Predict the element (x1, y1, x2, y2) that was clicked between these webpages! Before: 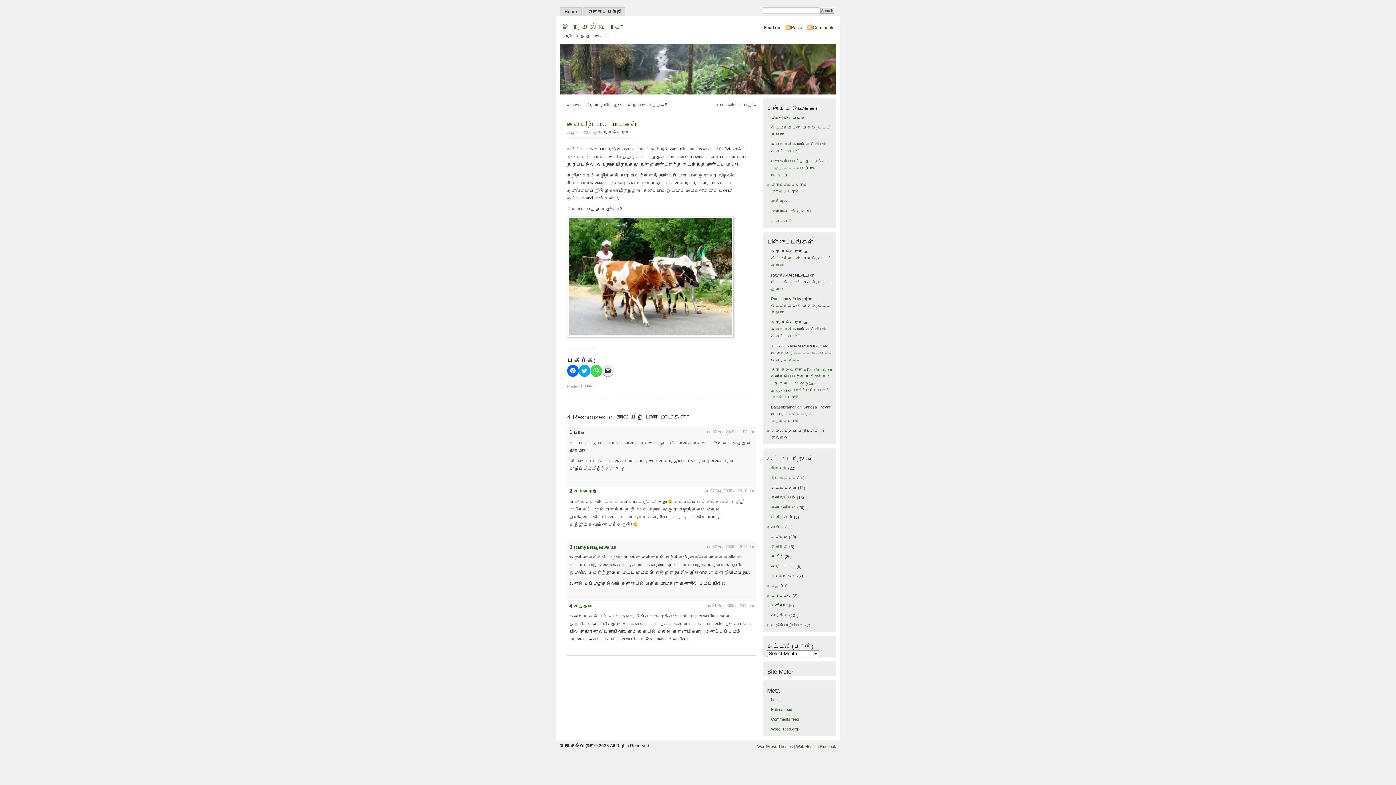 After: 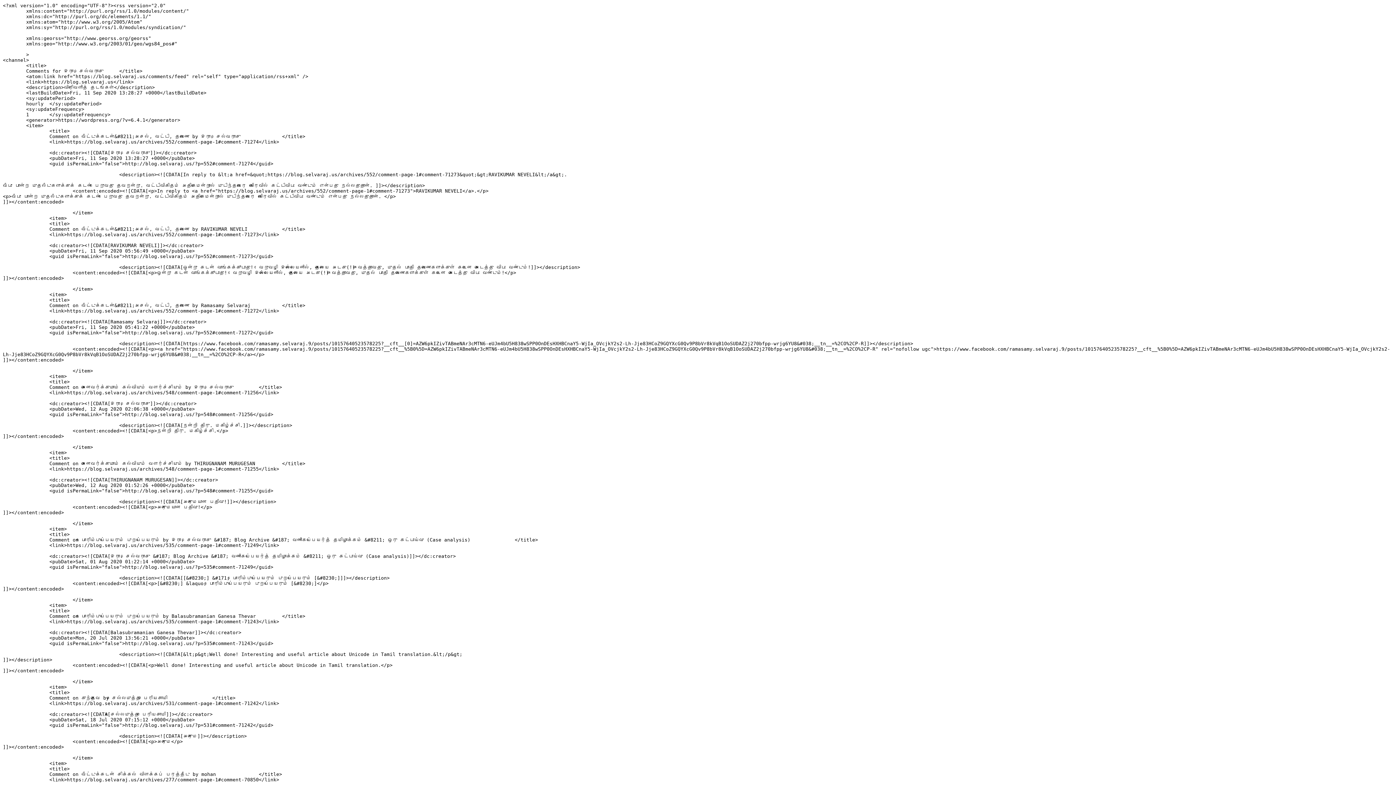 Action: label: Comments bbox: (813, 25, 834, 30)